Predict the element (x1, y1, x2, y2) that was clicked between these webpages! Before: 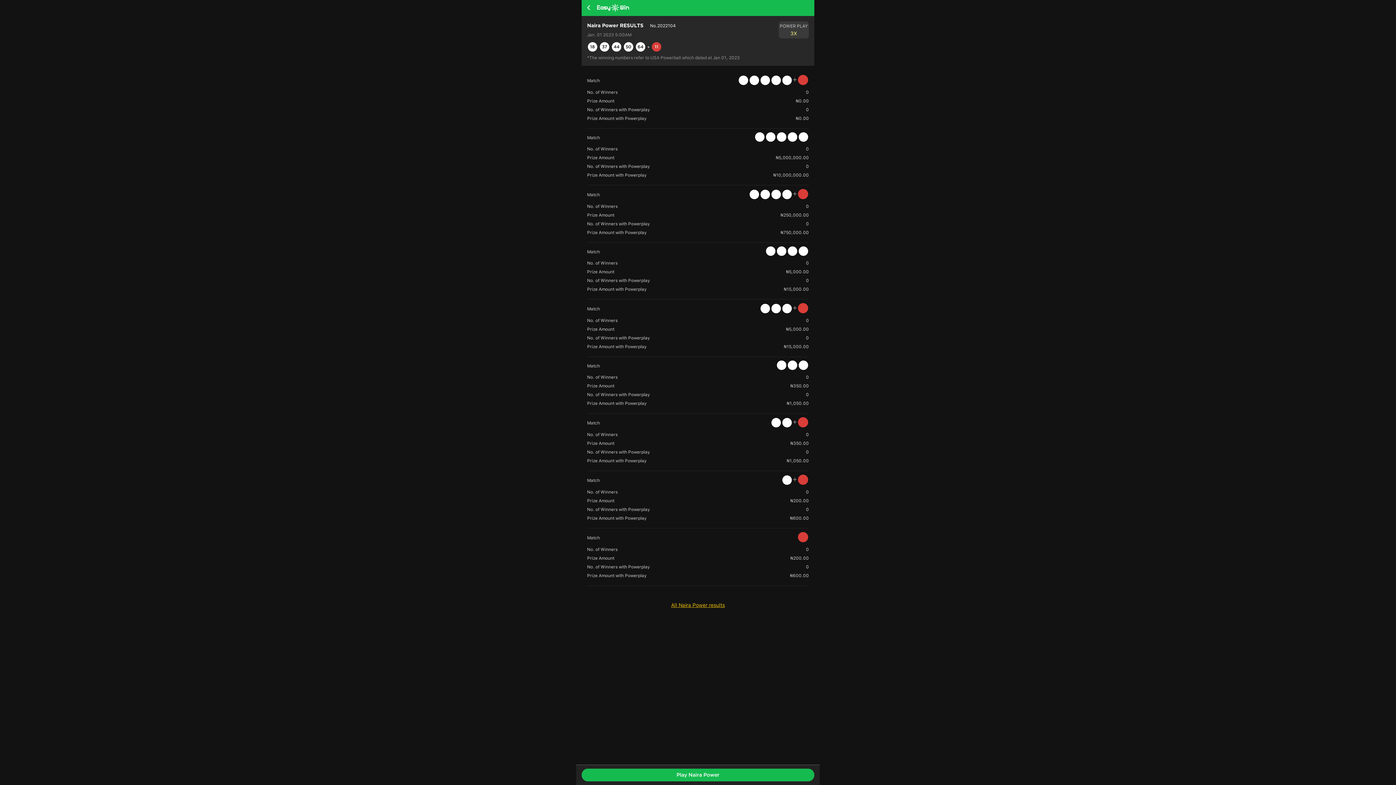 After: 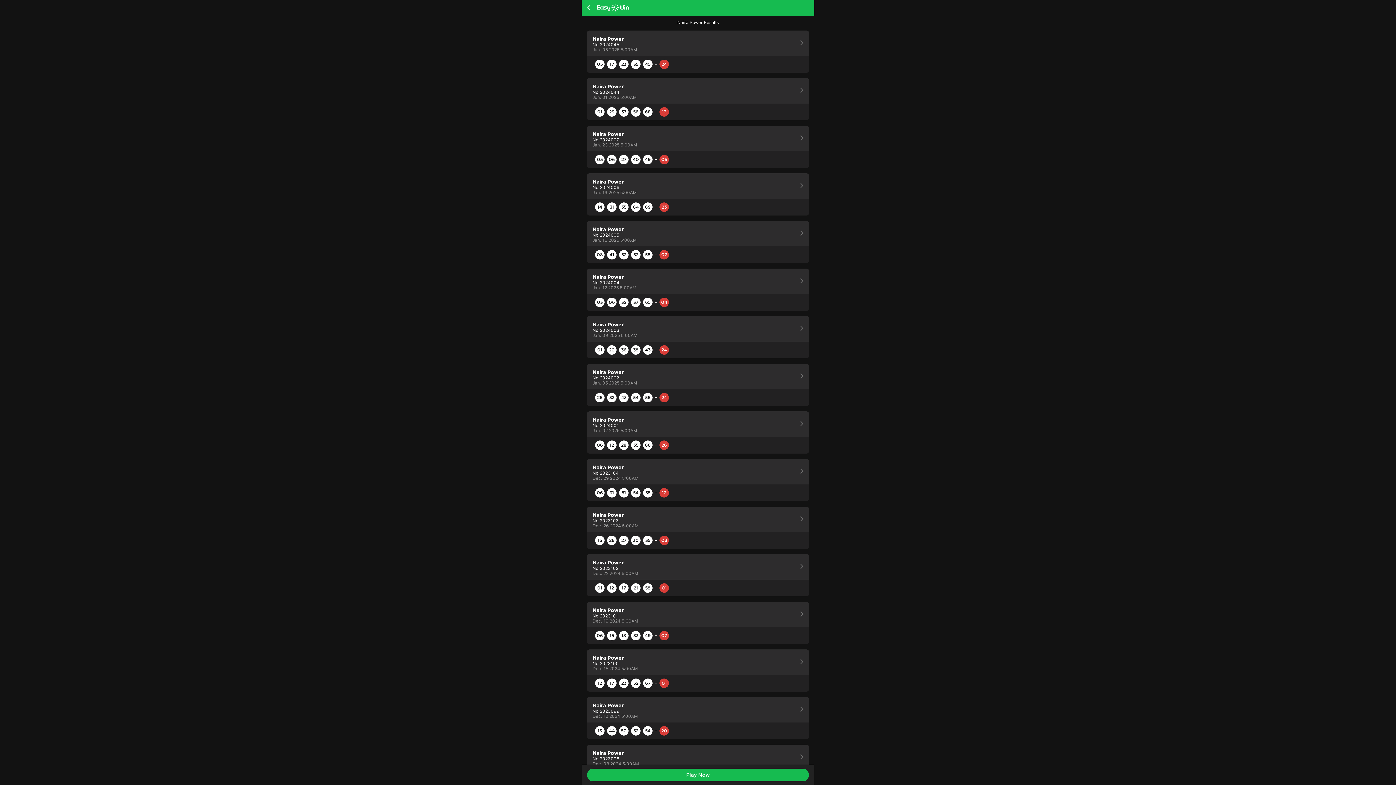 Action: label: All Naira Power results bbox: (671, 602, 725, 608)